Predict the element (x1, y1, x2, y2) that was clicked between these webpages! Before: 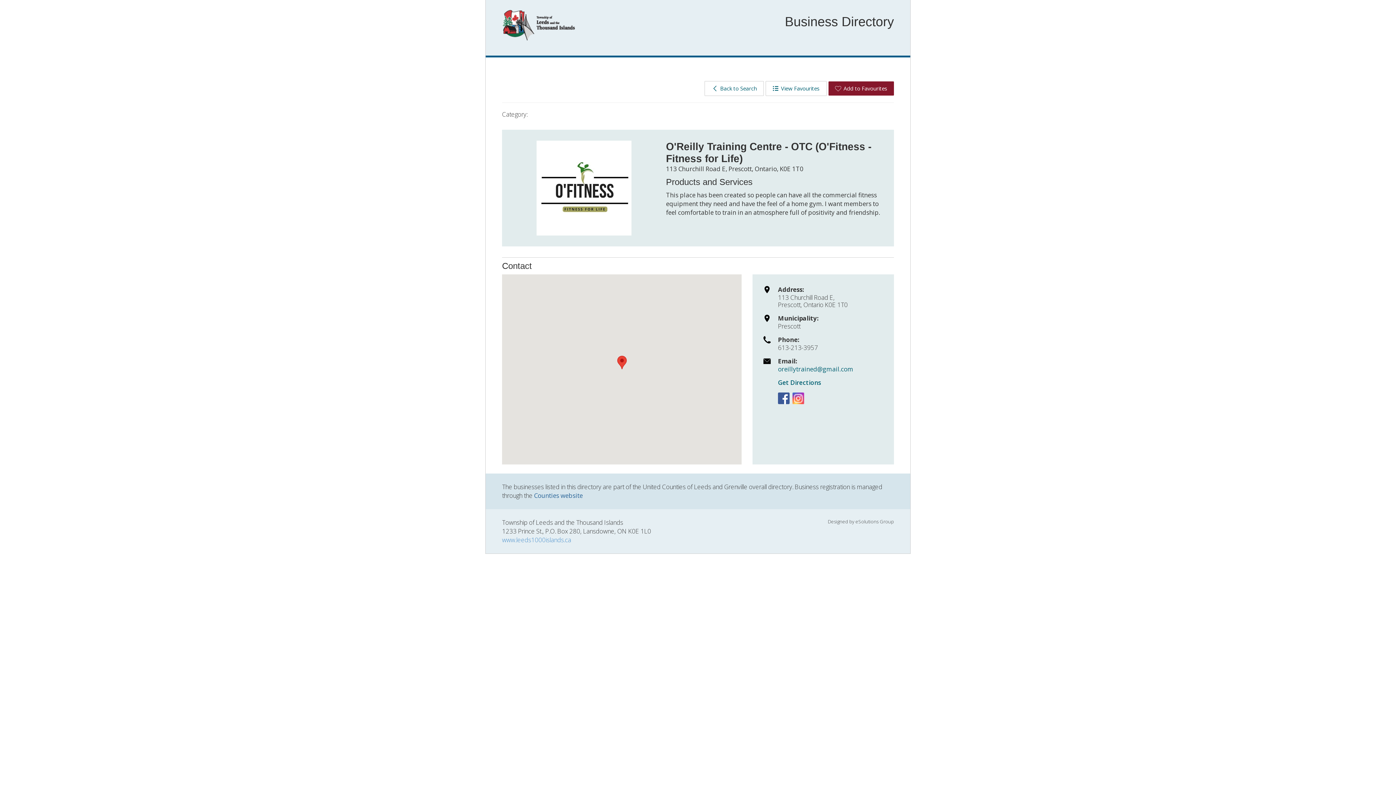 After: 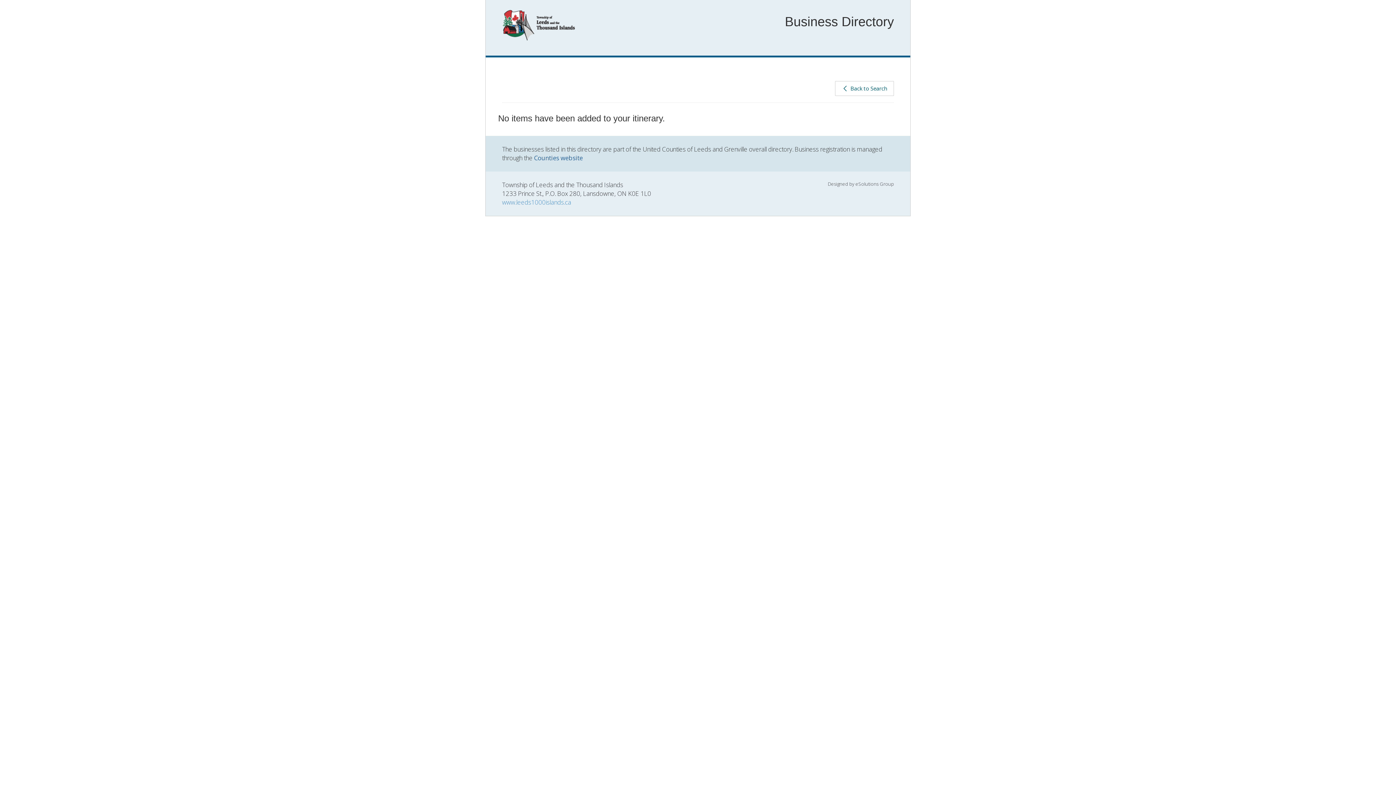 Action: bbox: (765, 81, 826, 95) label: View Favourites